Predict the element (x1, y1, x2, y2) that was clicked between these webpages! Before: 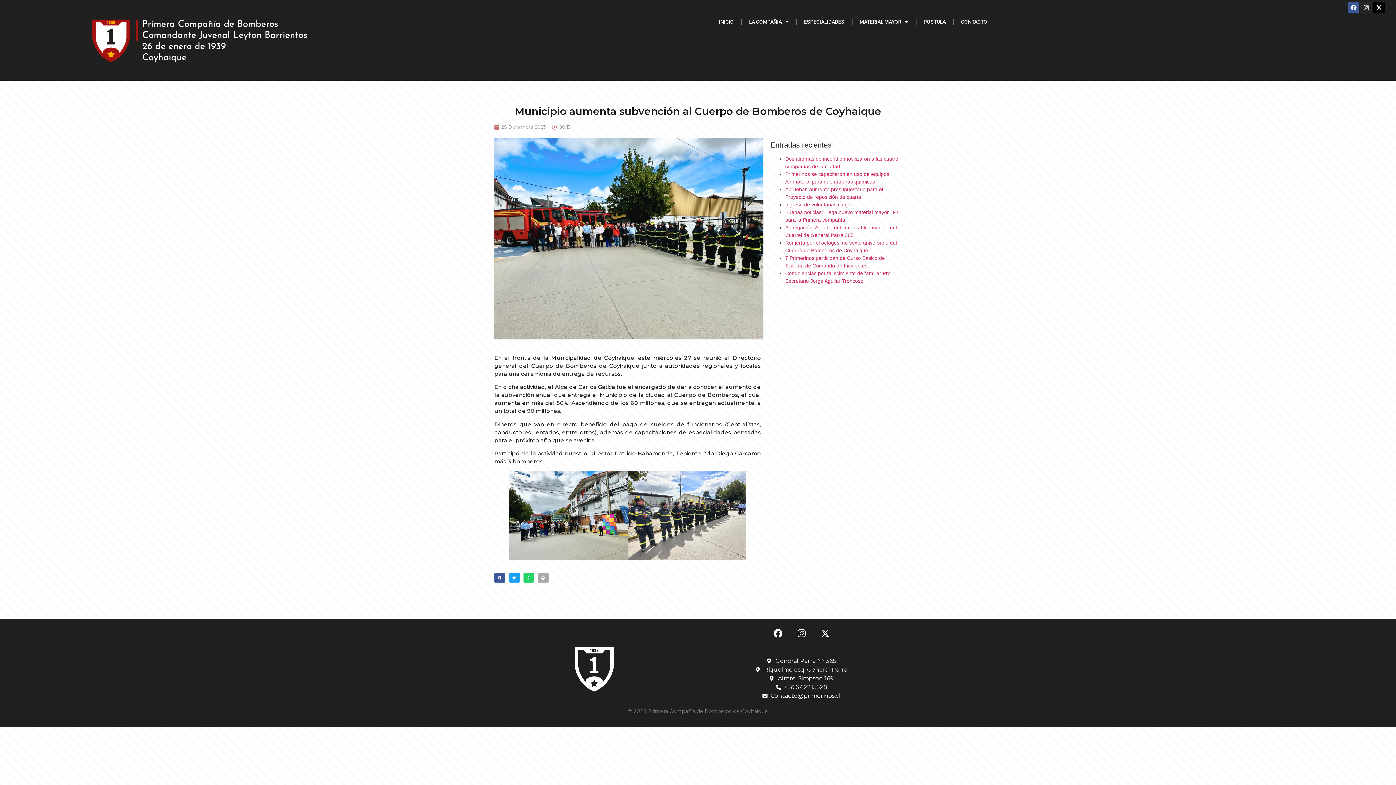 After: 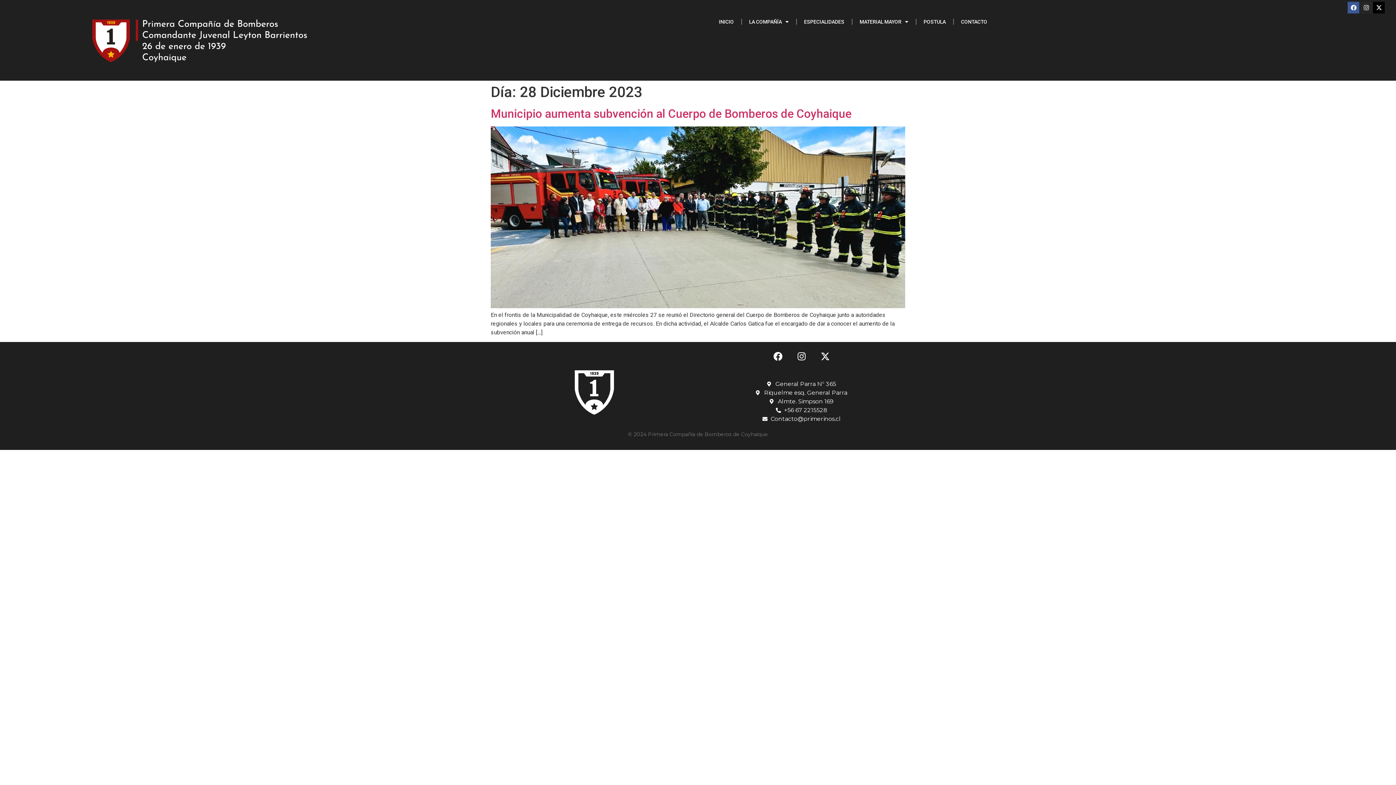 Action: bbox: (494, 123, 546, 130) label: 28 Diciembre 2023